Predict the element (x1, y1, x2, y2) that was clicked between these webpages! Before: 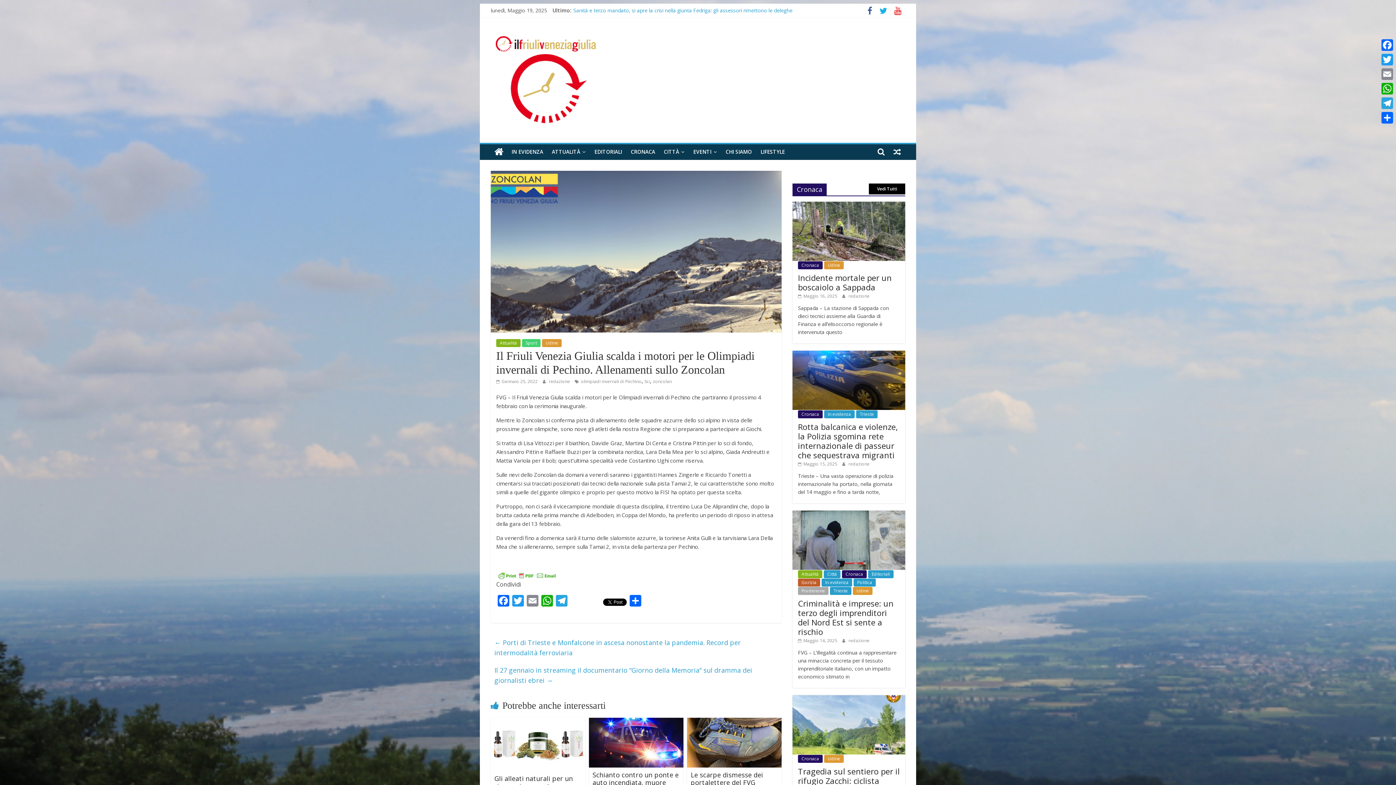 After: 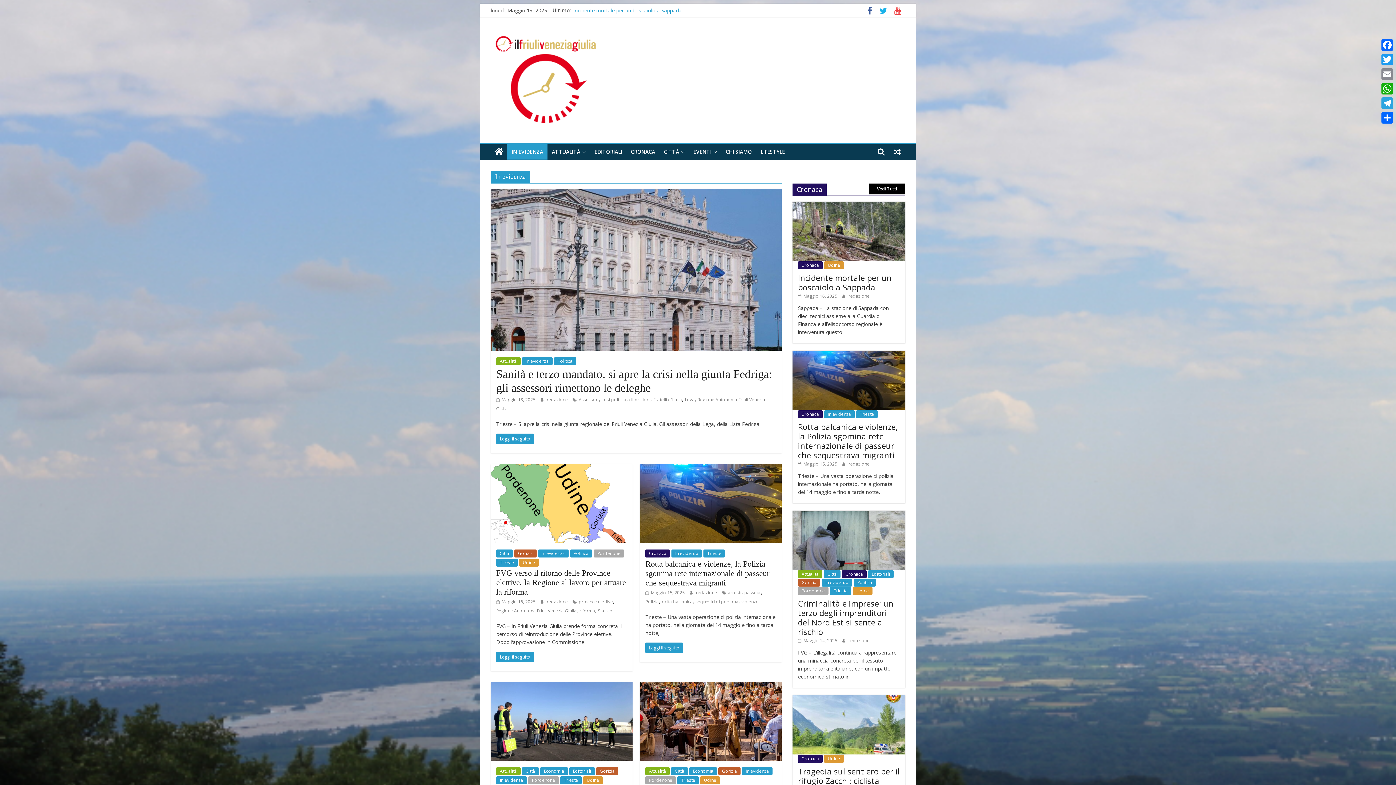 Action: label: In evidenza bbox: (821, 578, 852, 586)